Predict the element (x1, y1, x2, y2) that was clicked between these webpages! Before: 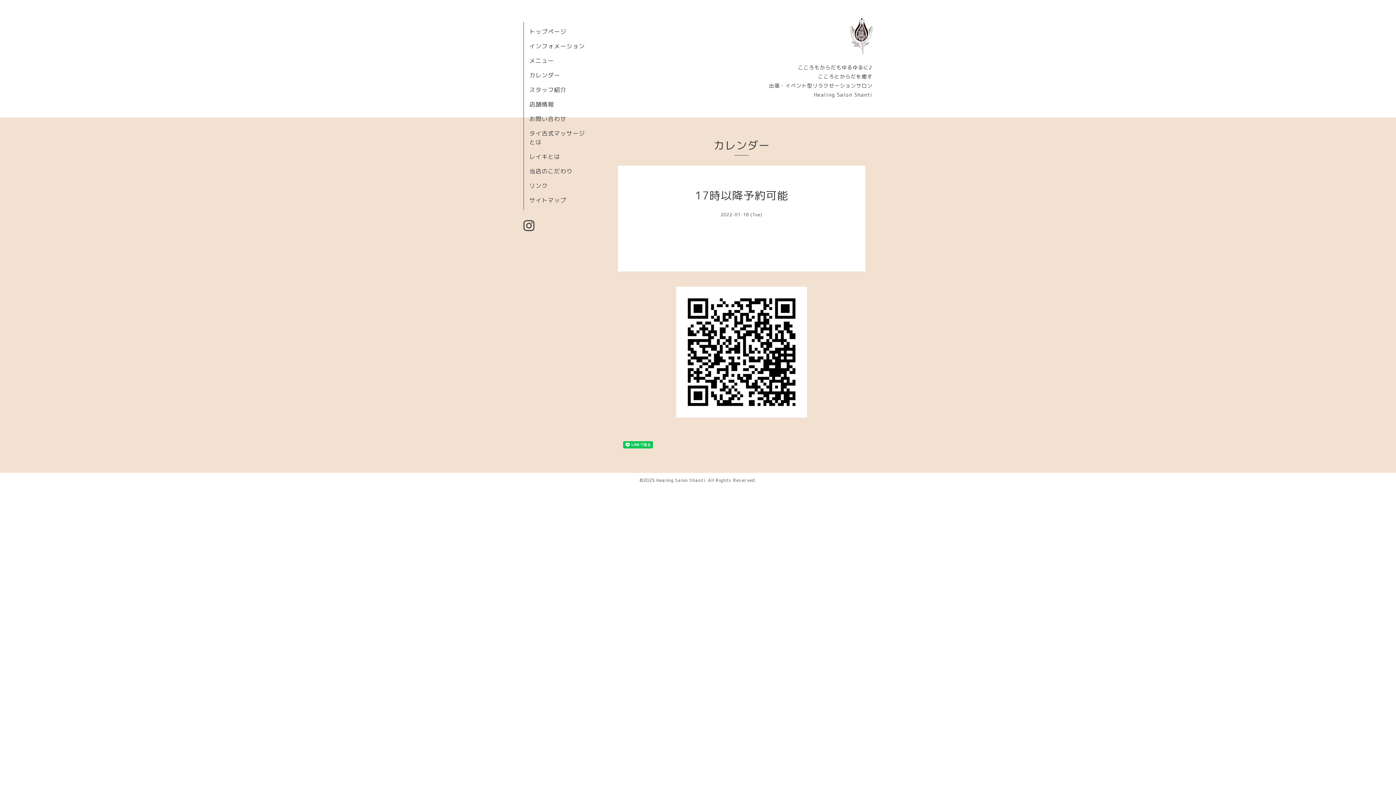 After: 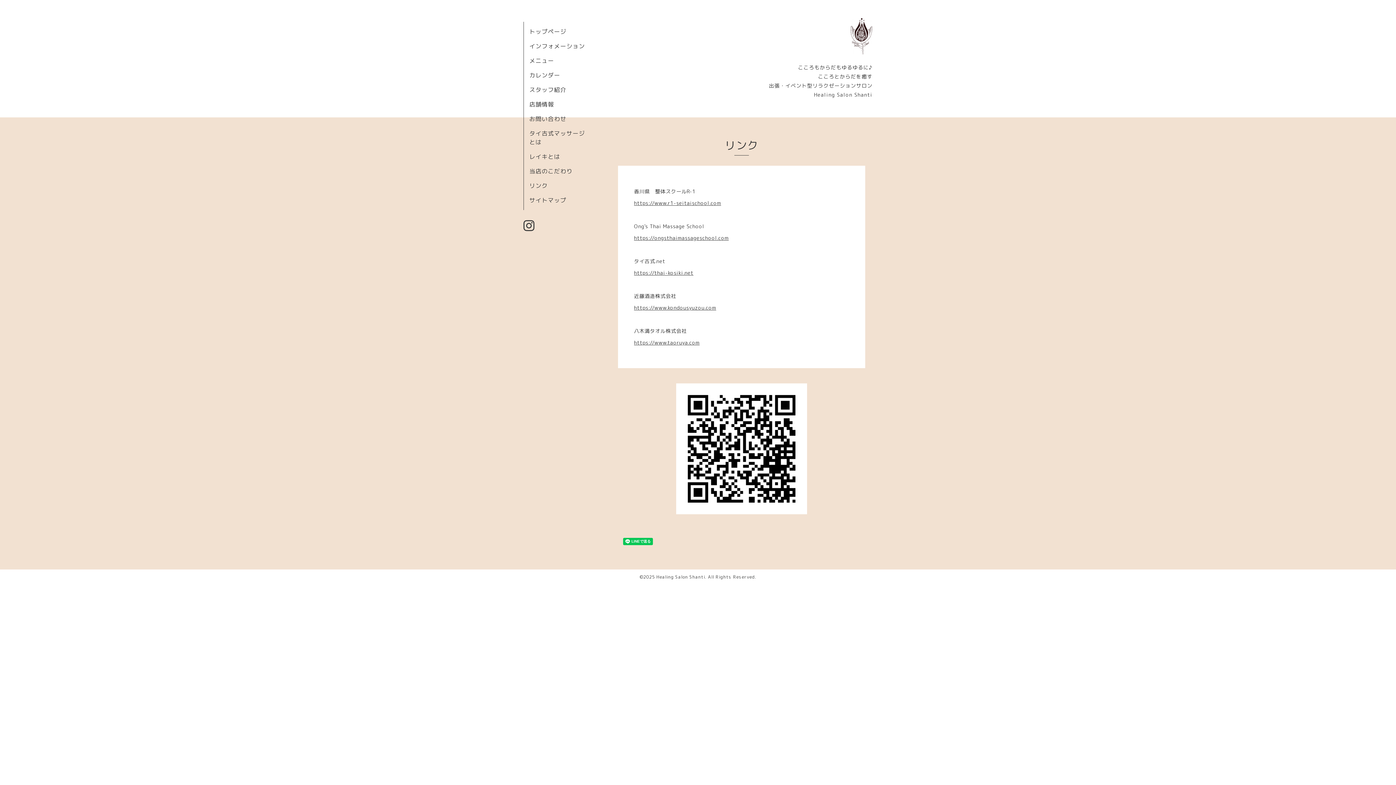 Action: bbox: (529, 181, 548, 189) label: リンク